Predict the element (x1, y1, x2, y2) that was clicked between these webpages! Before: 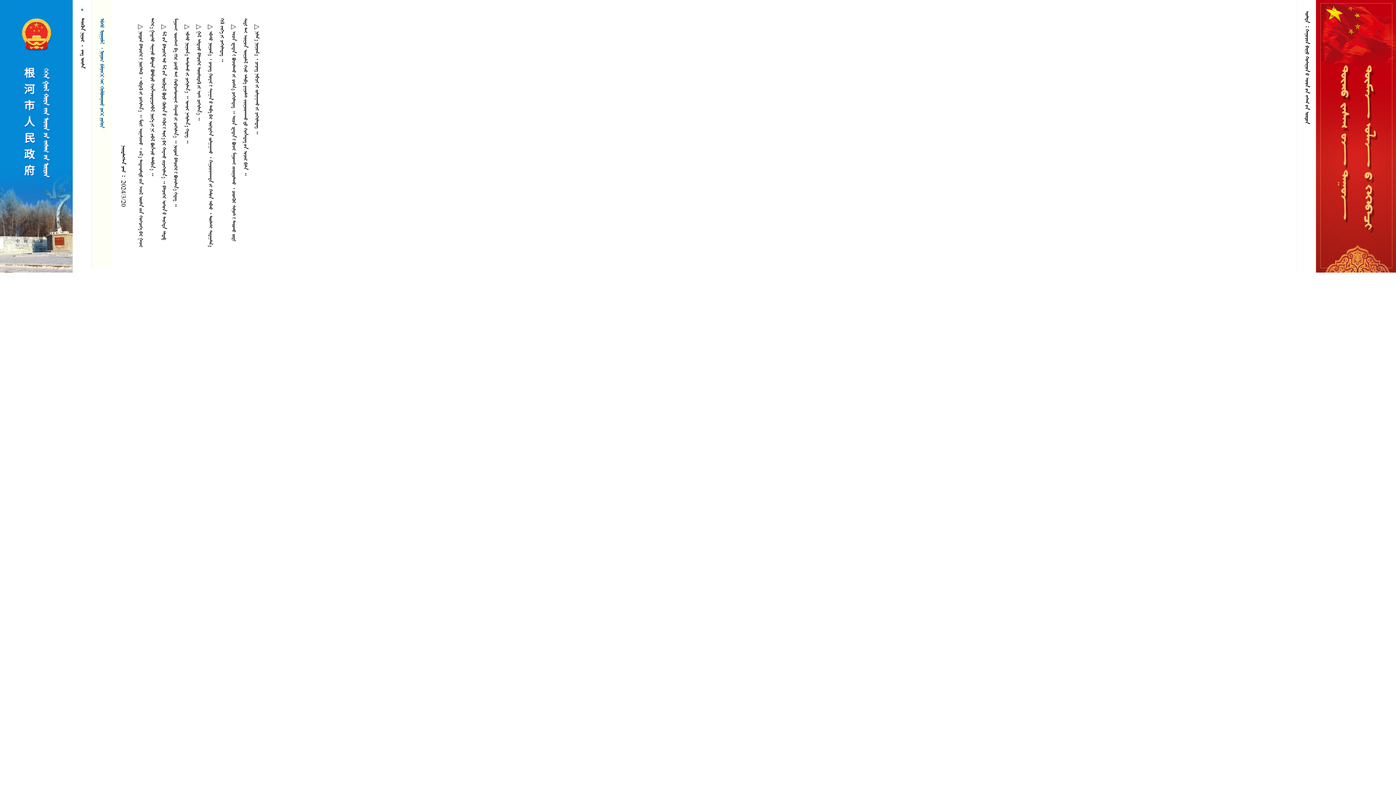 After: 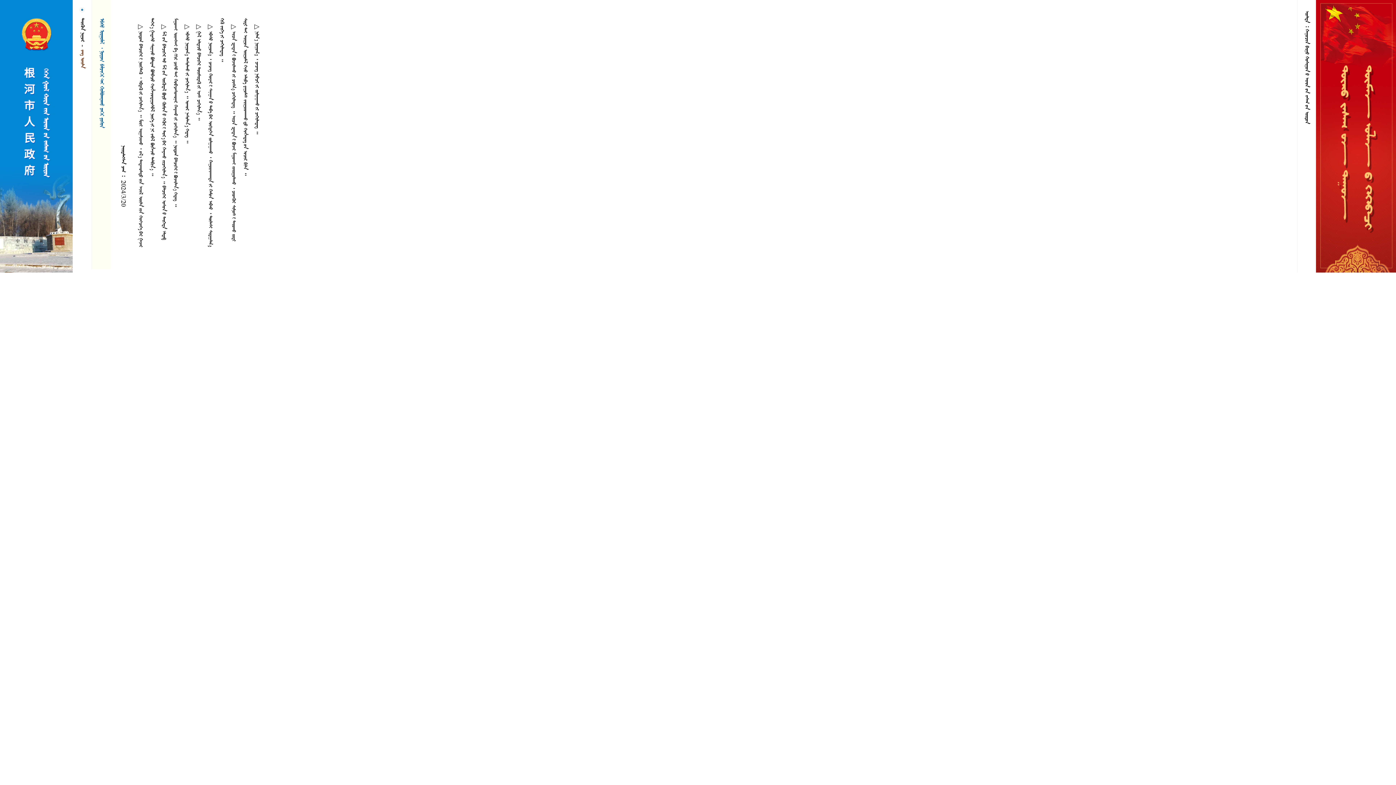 Action: label: ᠵᠠᠩ ᠤᠶᠢᠯᠡ bbox: (79, 49, 85, 68)